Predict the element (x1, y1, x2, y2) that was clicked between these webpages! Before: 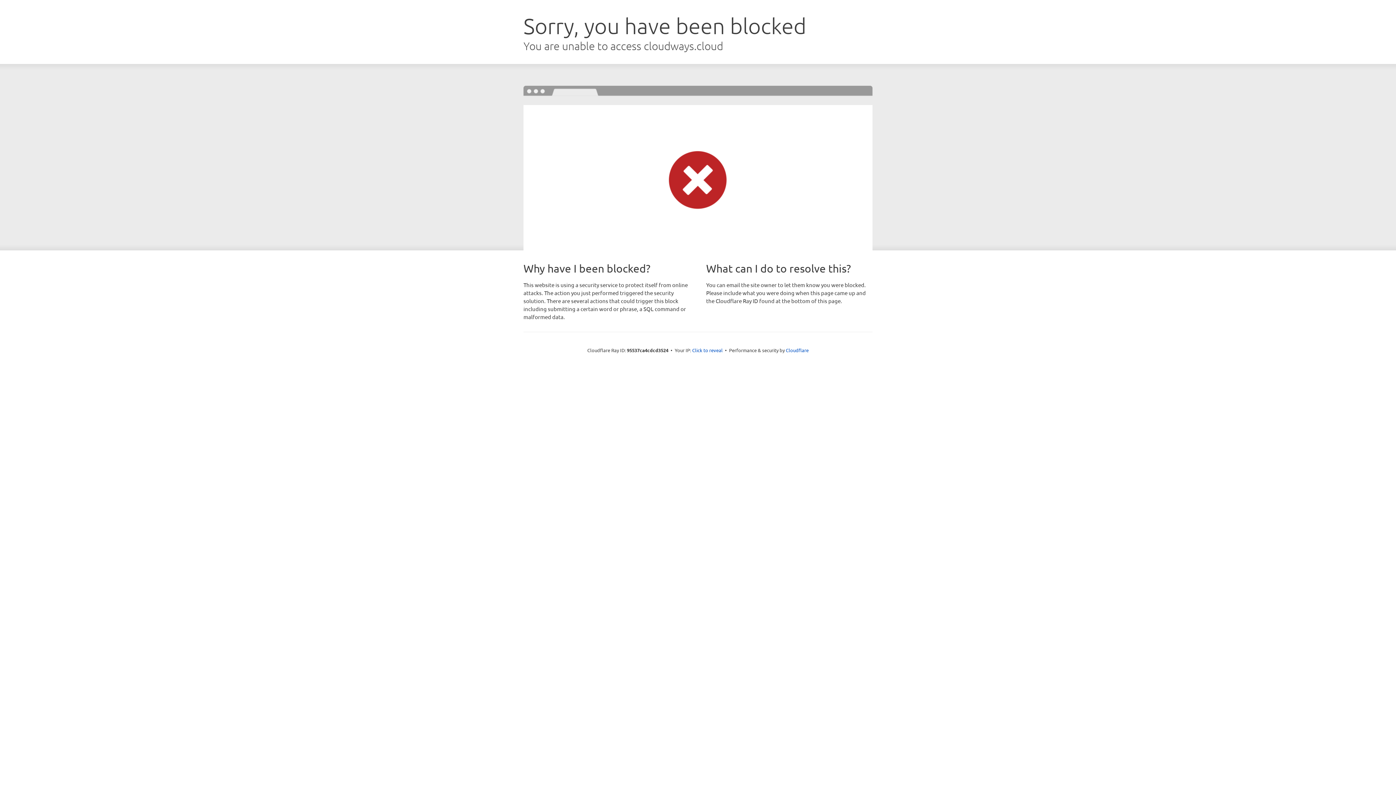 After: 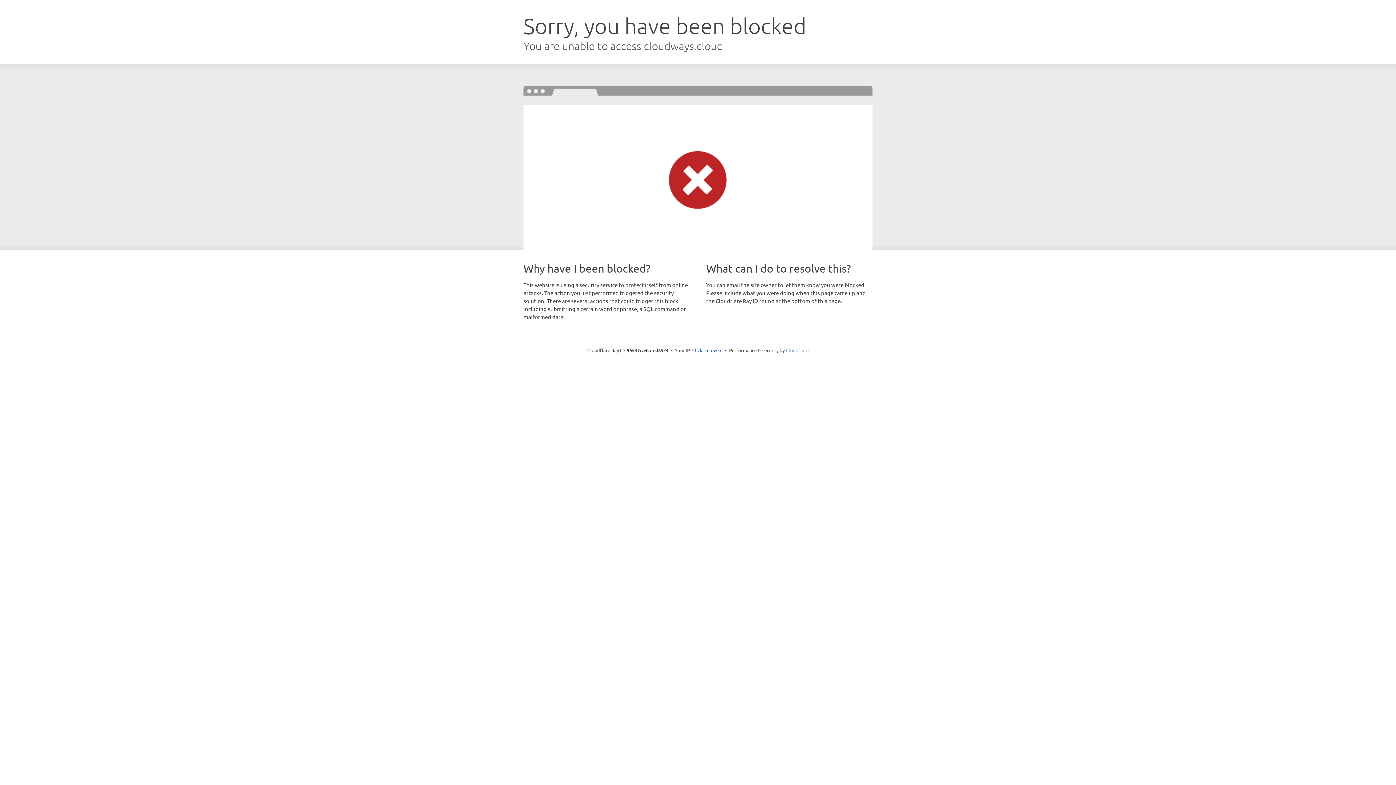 Action: label: Cloudflare bbox: (786, 347, 808, 353)